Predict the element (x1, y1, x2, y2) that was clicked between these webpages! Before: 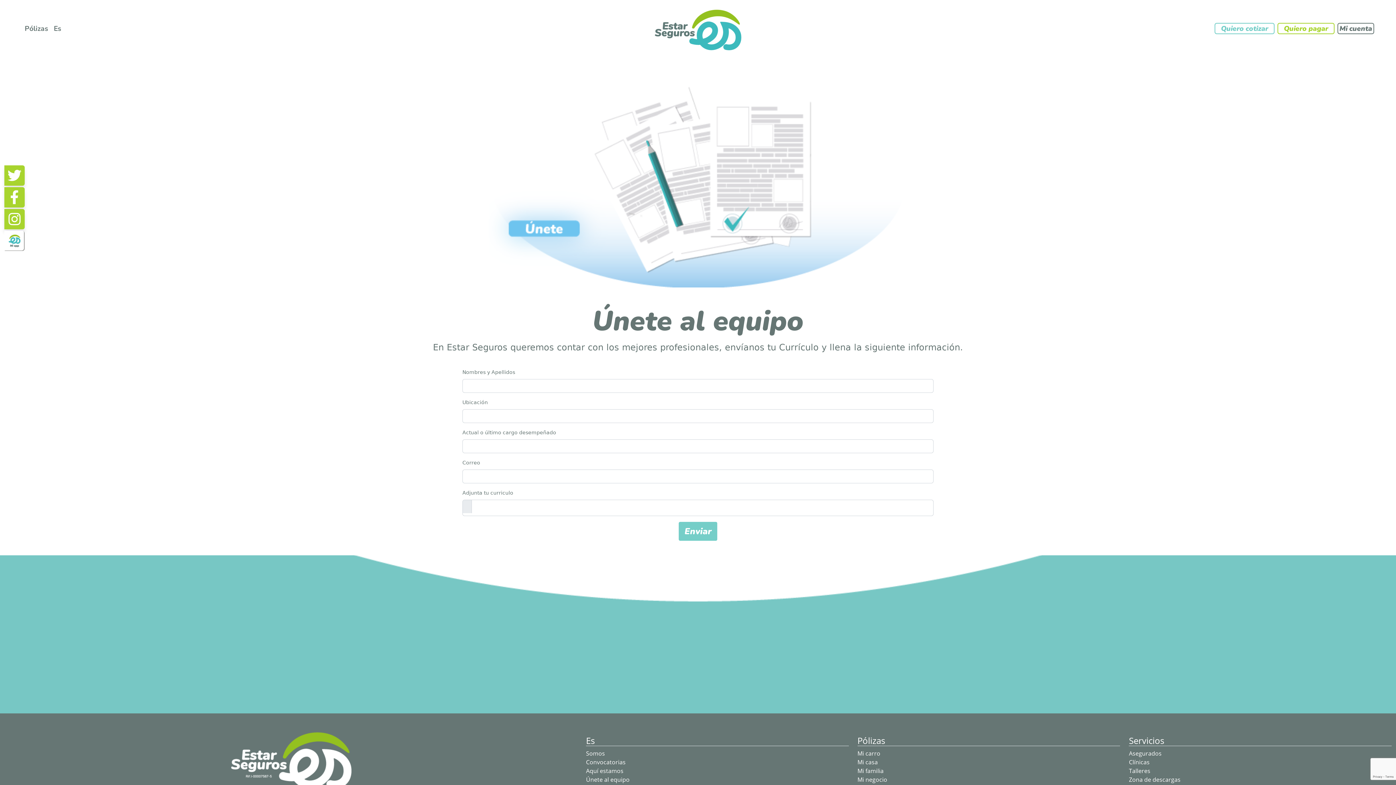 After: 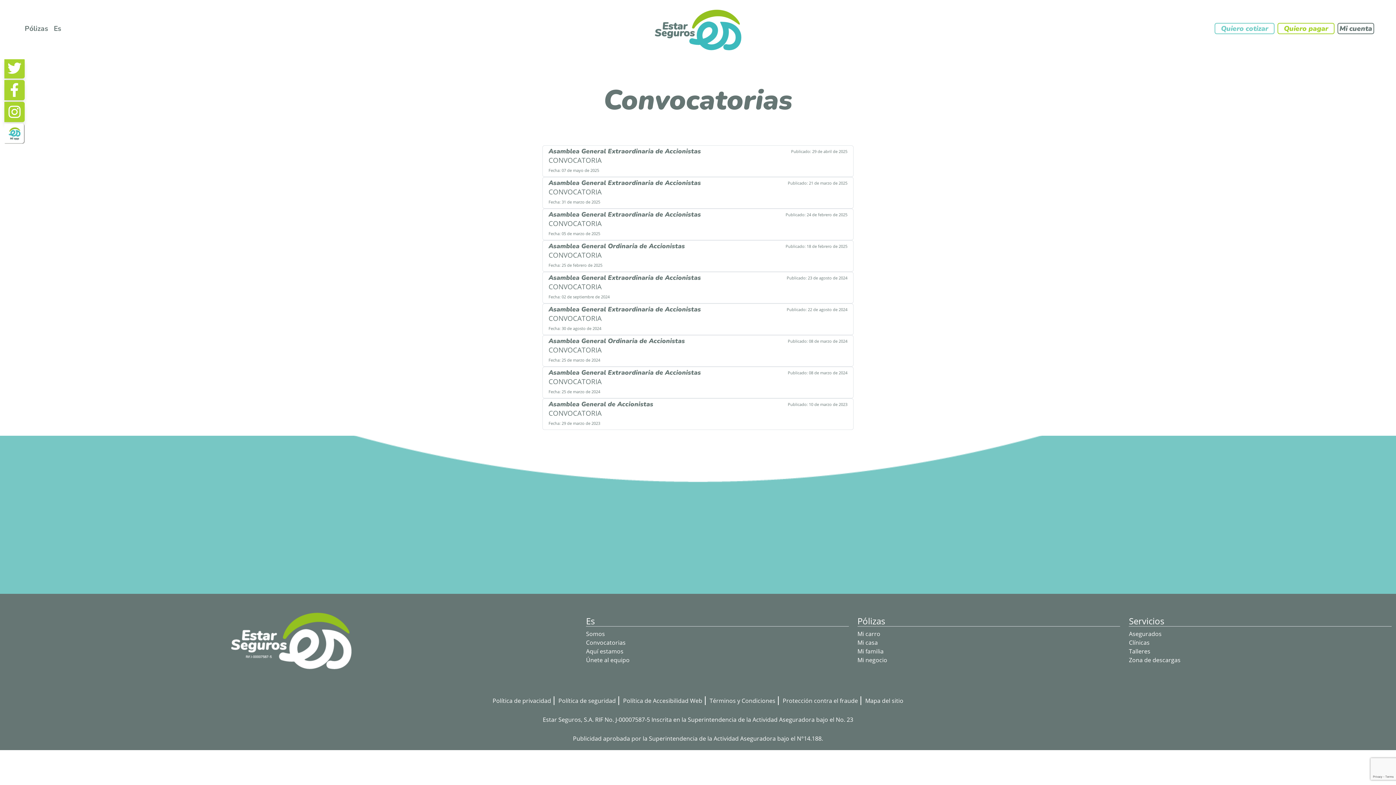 Action: label: Convocatorias bbox: (586, 758, 625, 766)